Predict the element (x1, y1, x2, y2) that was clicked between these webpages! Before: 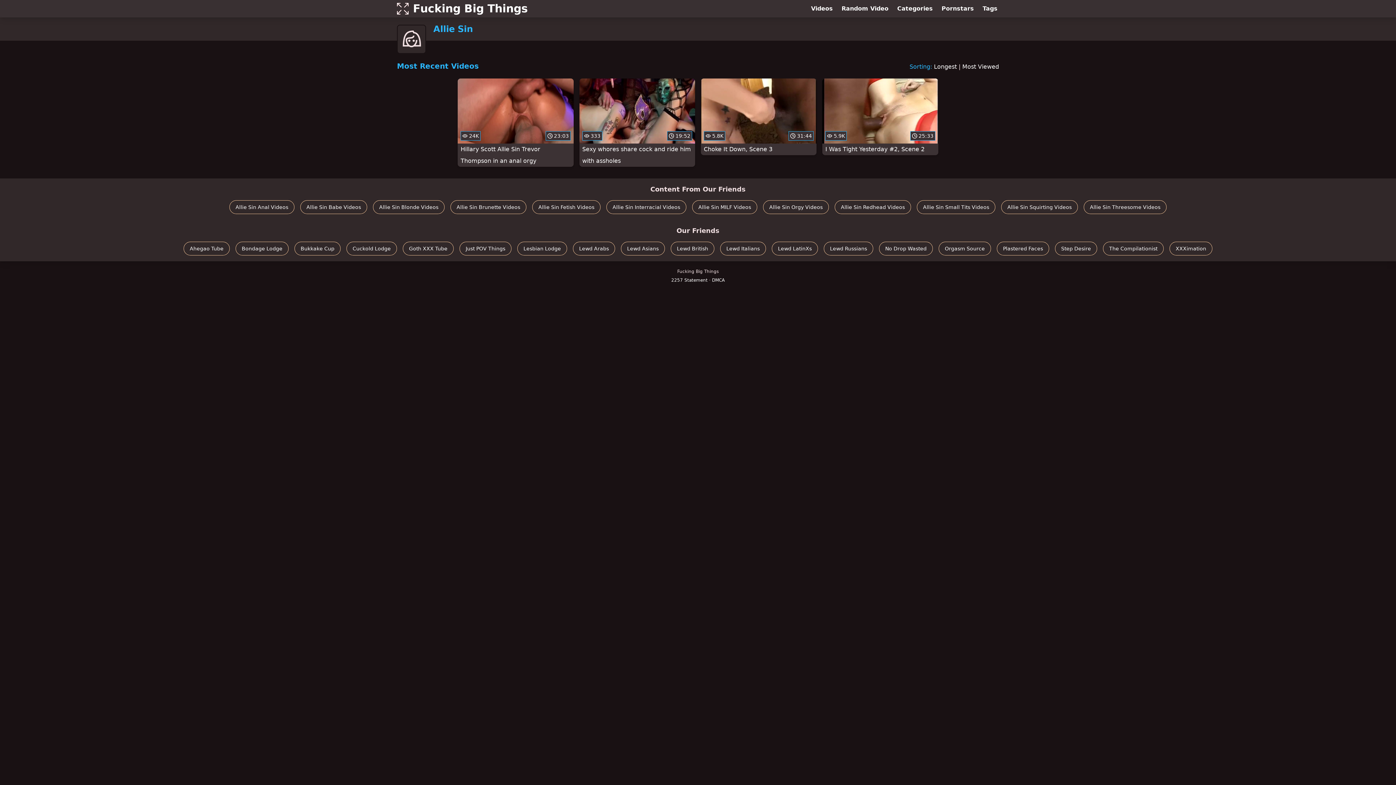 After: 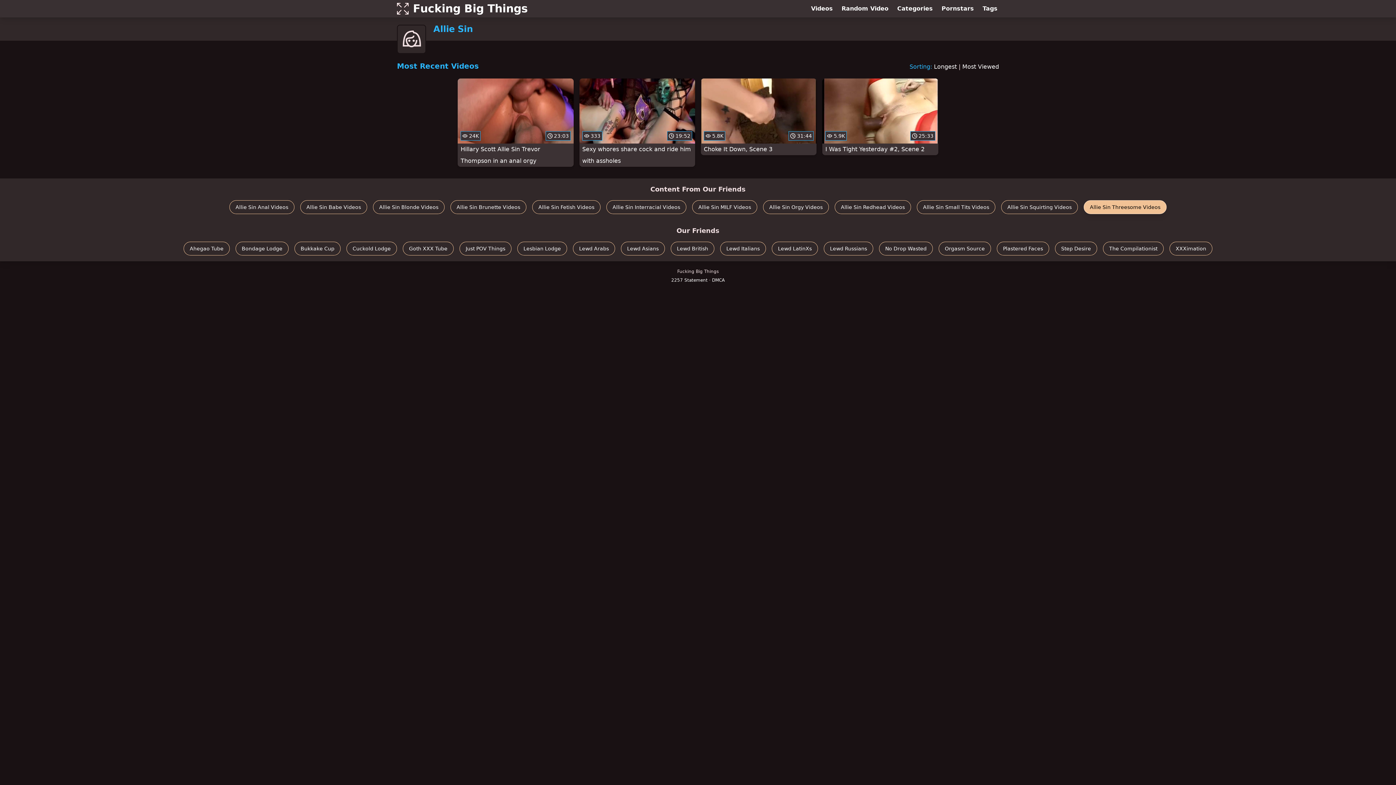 Action: bbox: (1084, 200, 1166, 214) label: Allie Sin Threesome Videos